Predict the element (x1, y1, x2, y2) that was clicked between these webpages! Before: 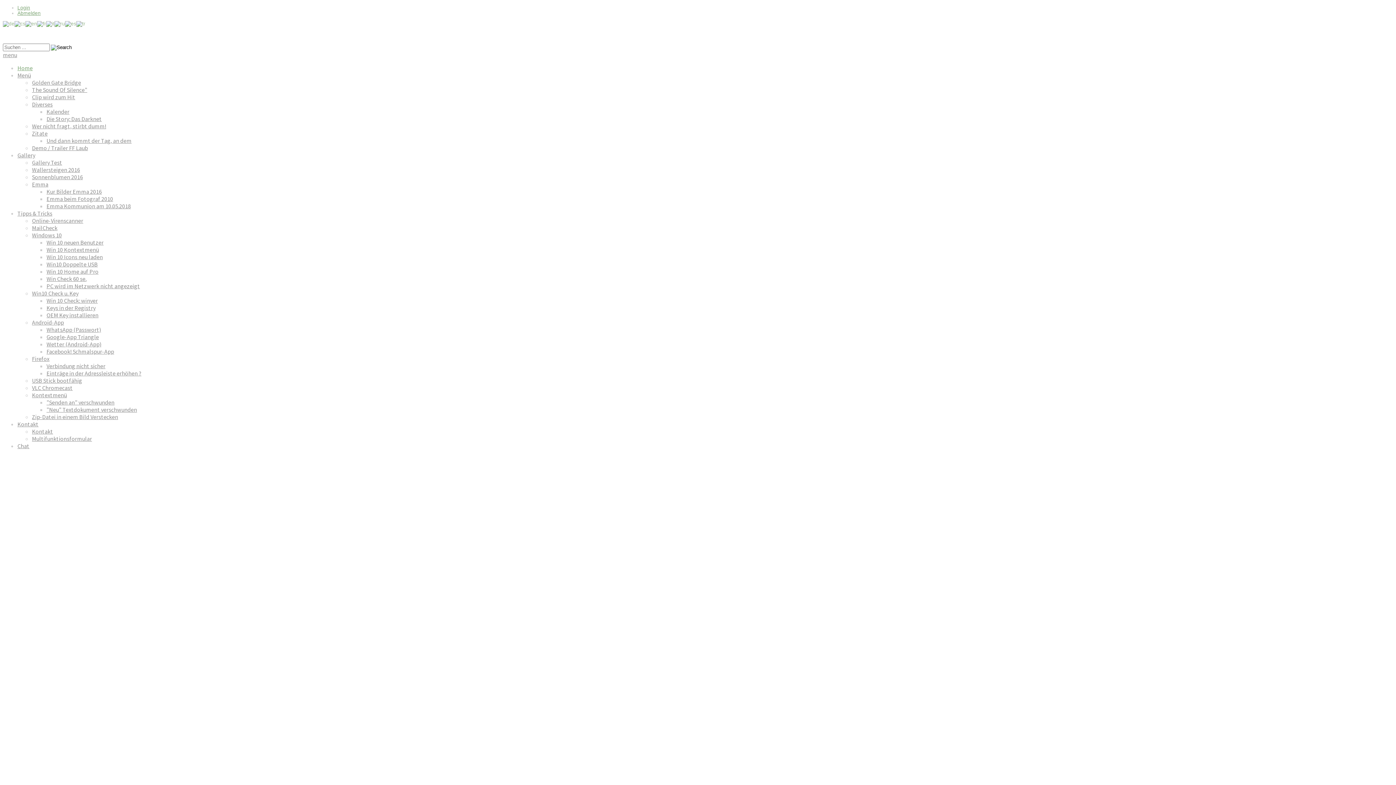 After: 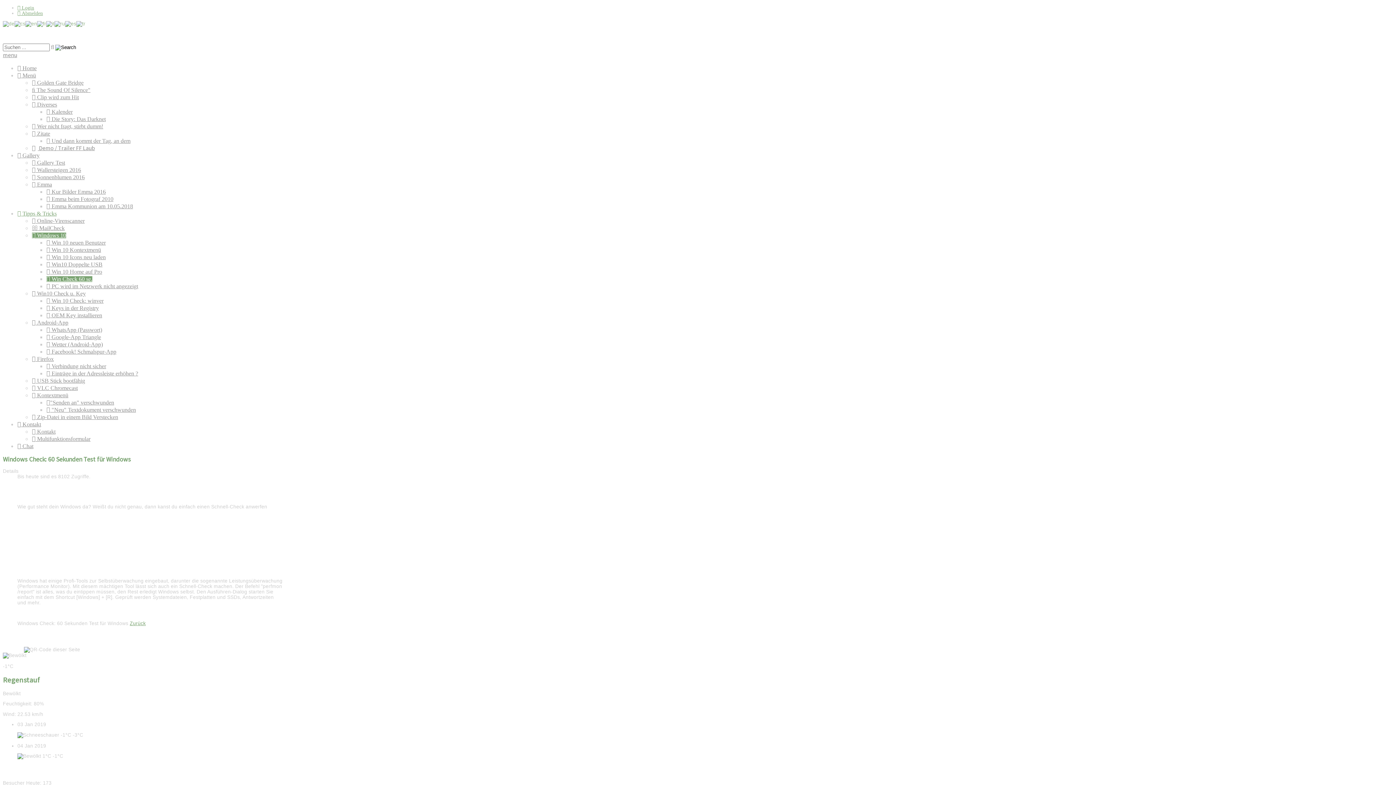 Action: bbox: (46, 275, 86, 282) label: Win Check 60 se.